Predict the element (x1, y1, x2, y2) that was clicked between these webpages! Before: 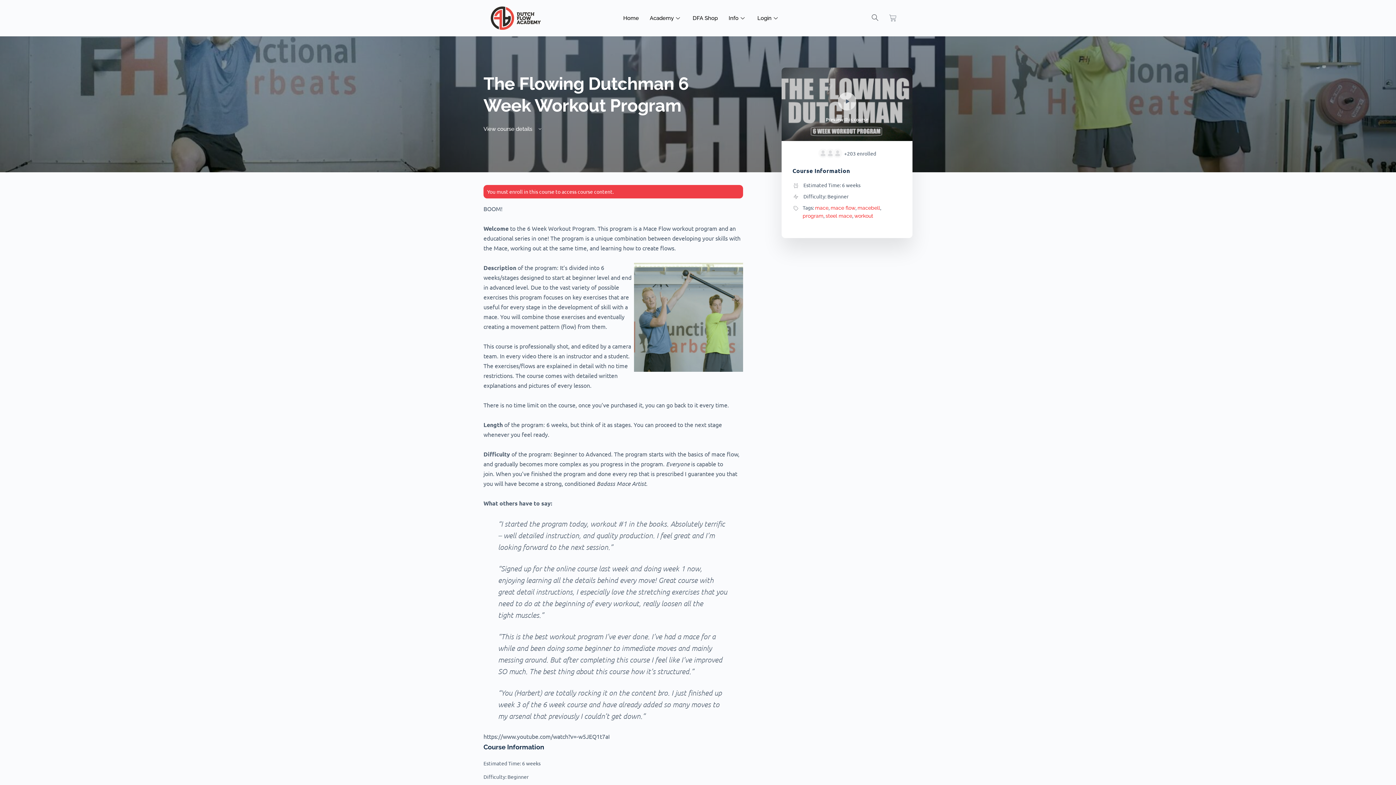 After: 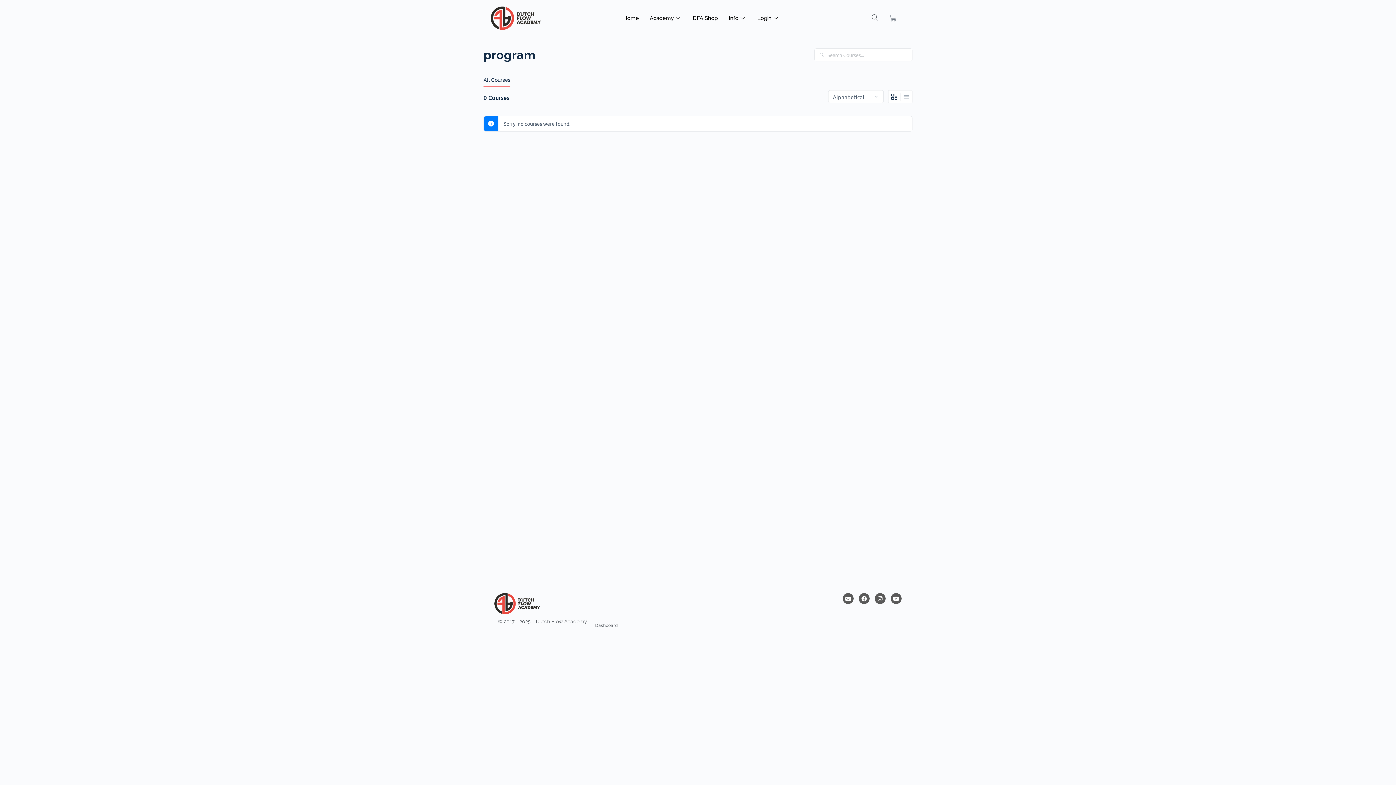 Action: bbox: (802, 212, 823, 218) label: program